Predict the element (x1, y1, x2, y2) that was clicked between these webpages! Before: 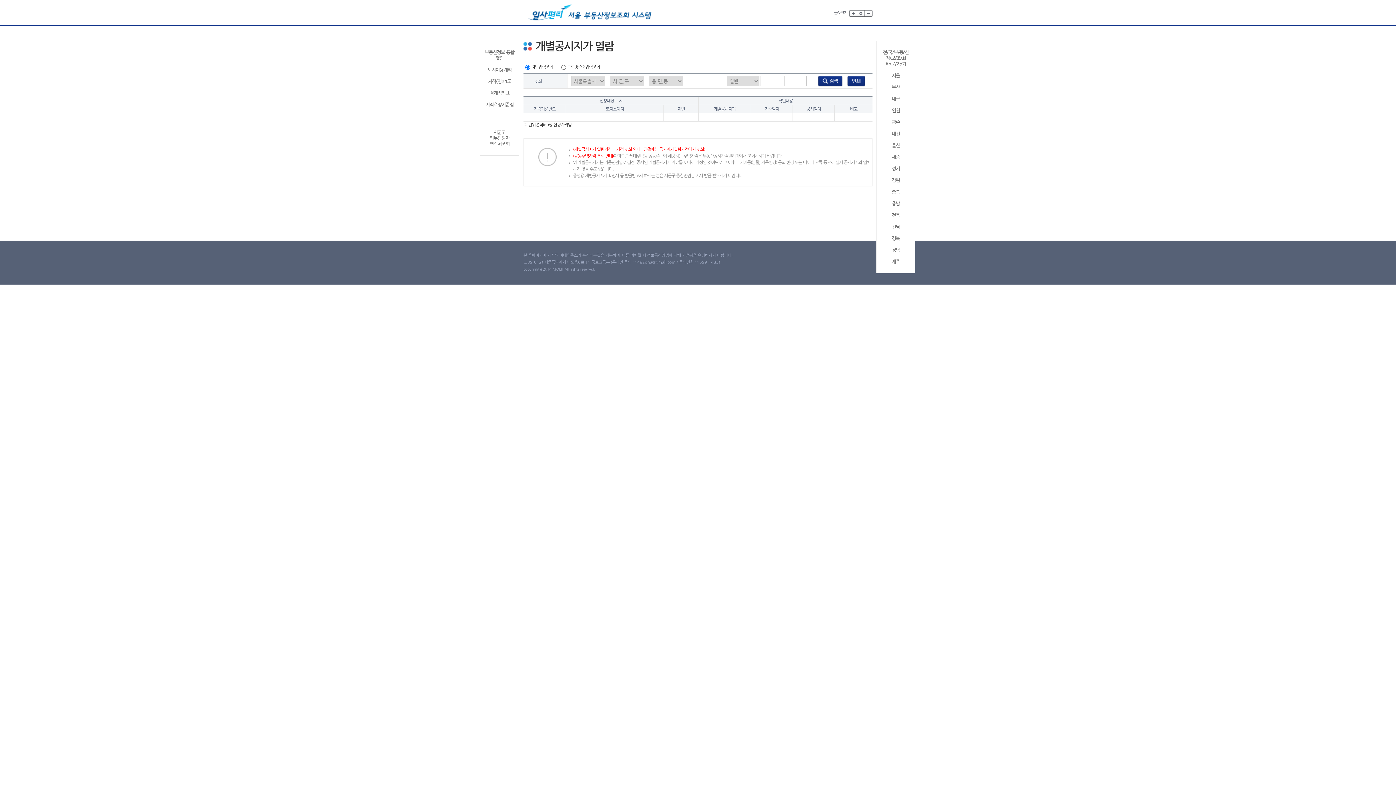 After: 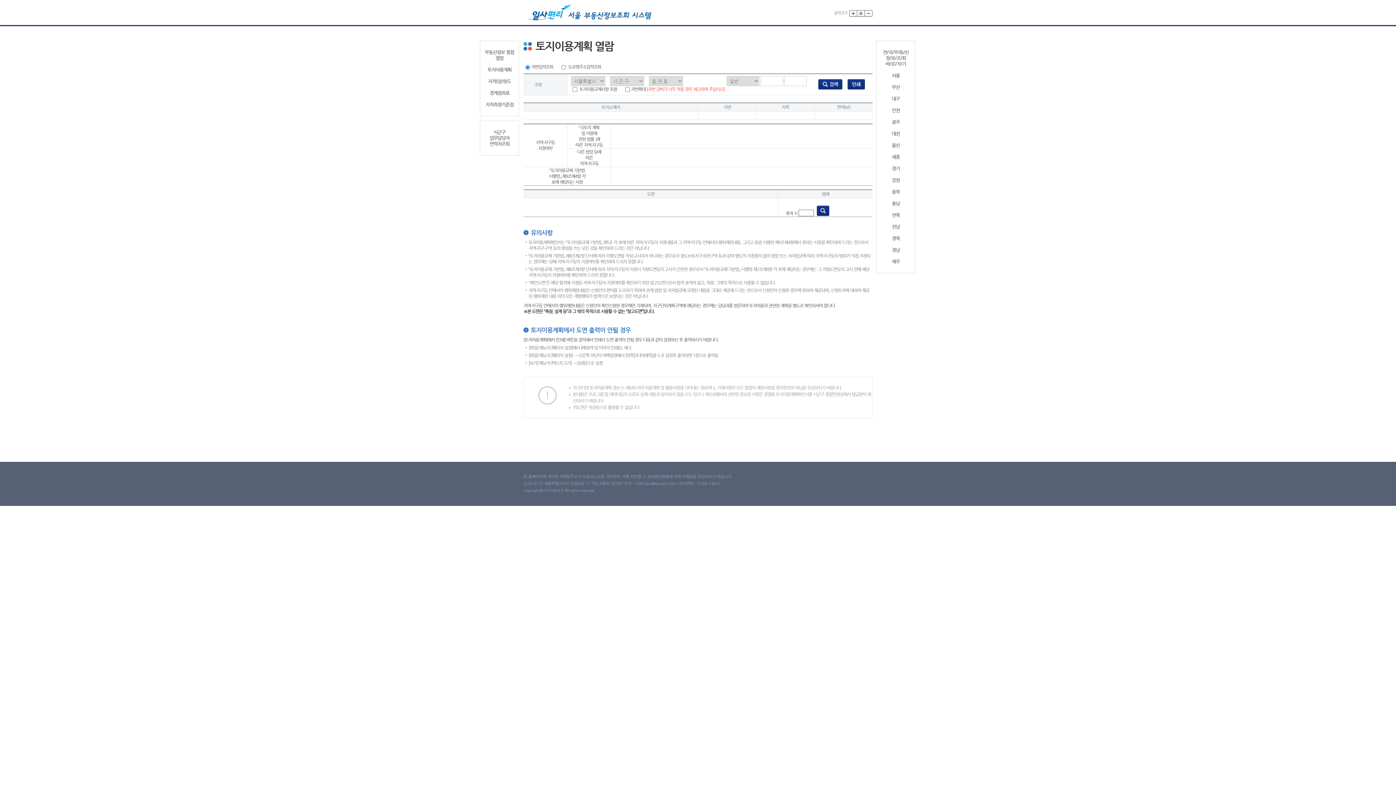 Action: bbox: (483, 66, 516, 72) label: 토지이용계획